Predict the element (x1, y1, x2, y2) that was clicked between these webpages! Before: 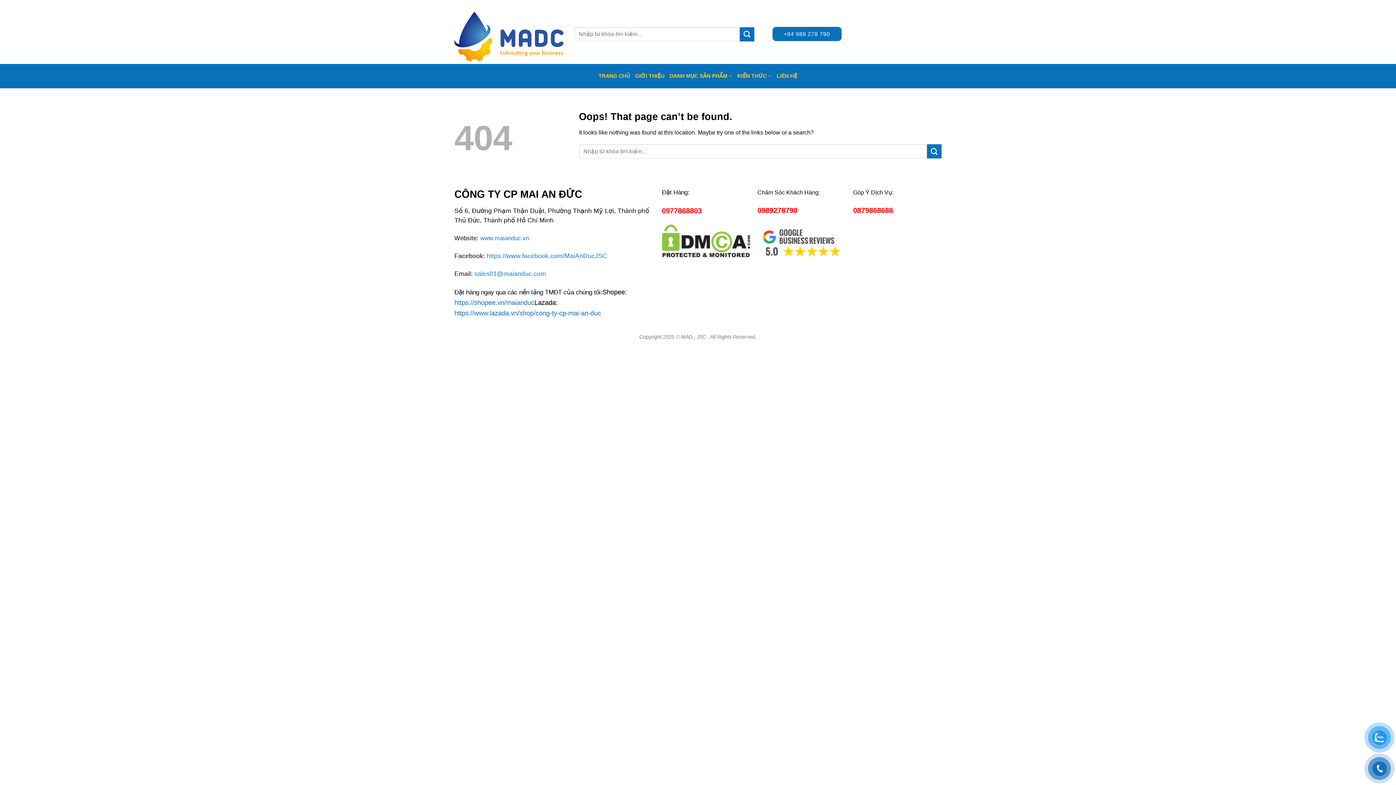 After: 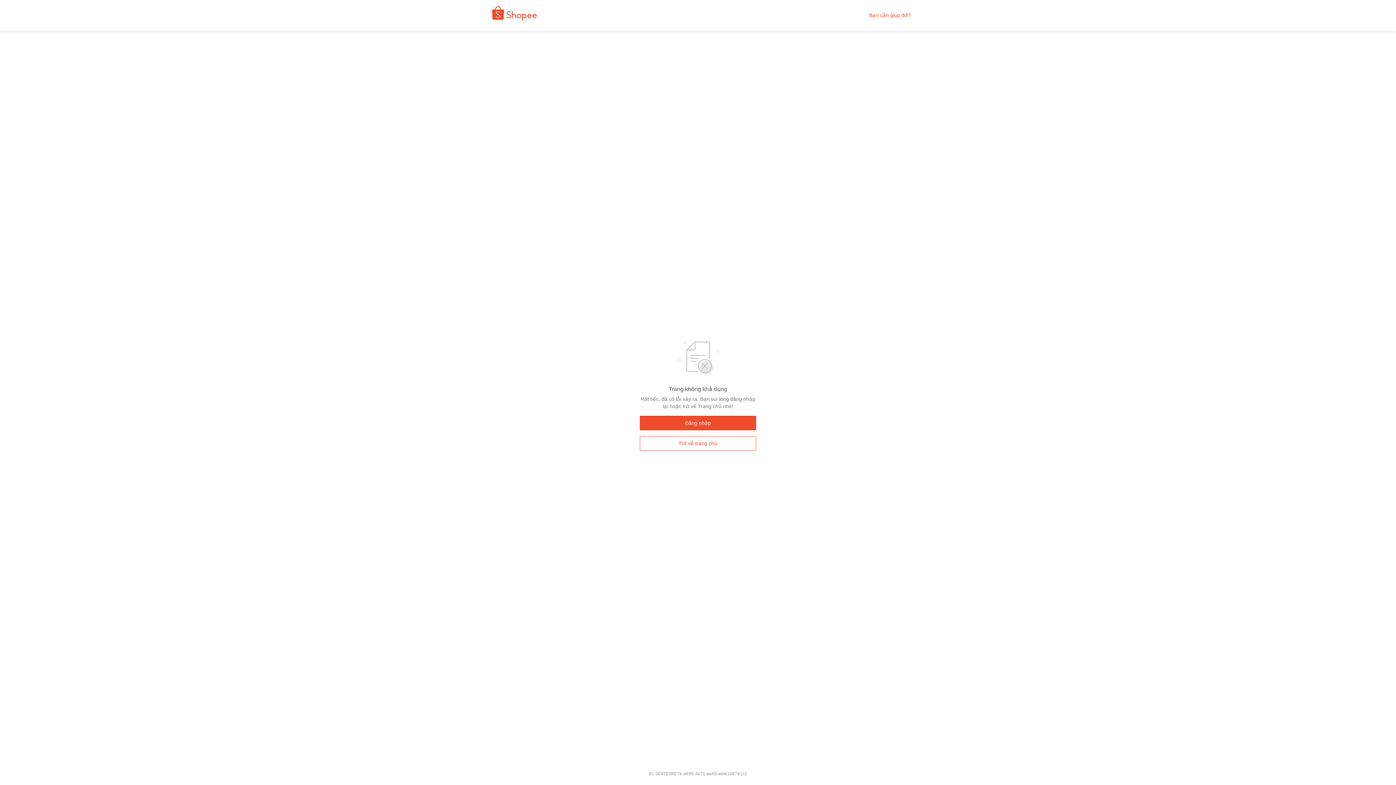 Action: bbox: (454, 298, 534, 306) label: https://shopee.vn/maianduc